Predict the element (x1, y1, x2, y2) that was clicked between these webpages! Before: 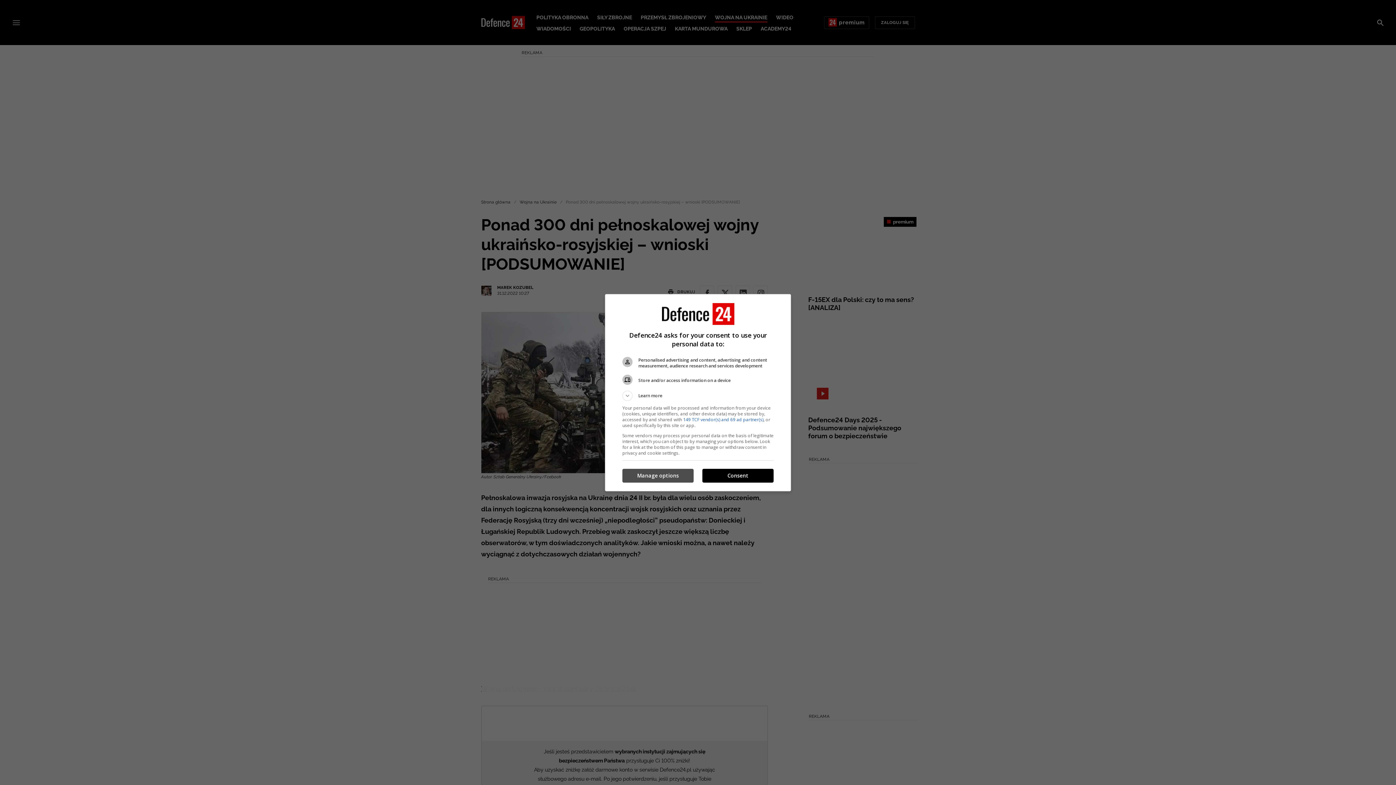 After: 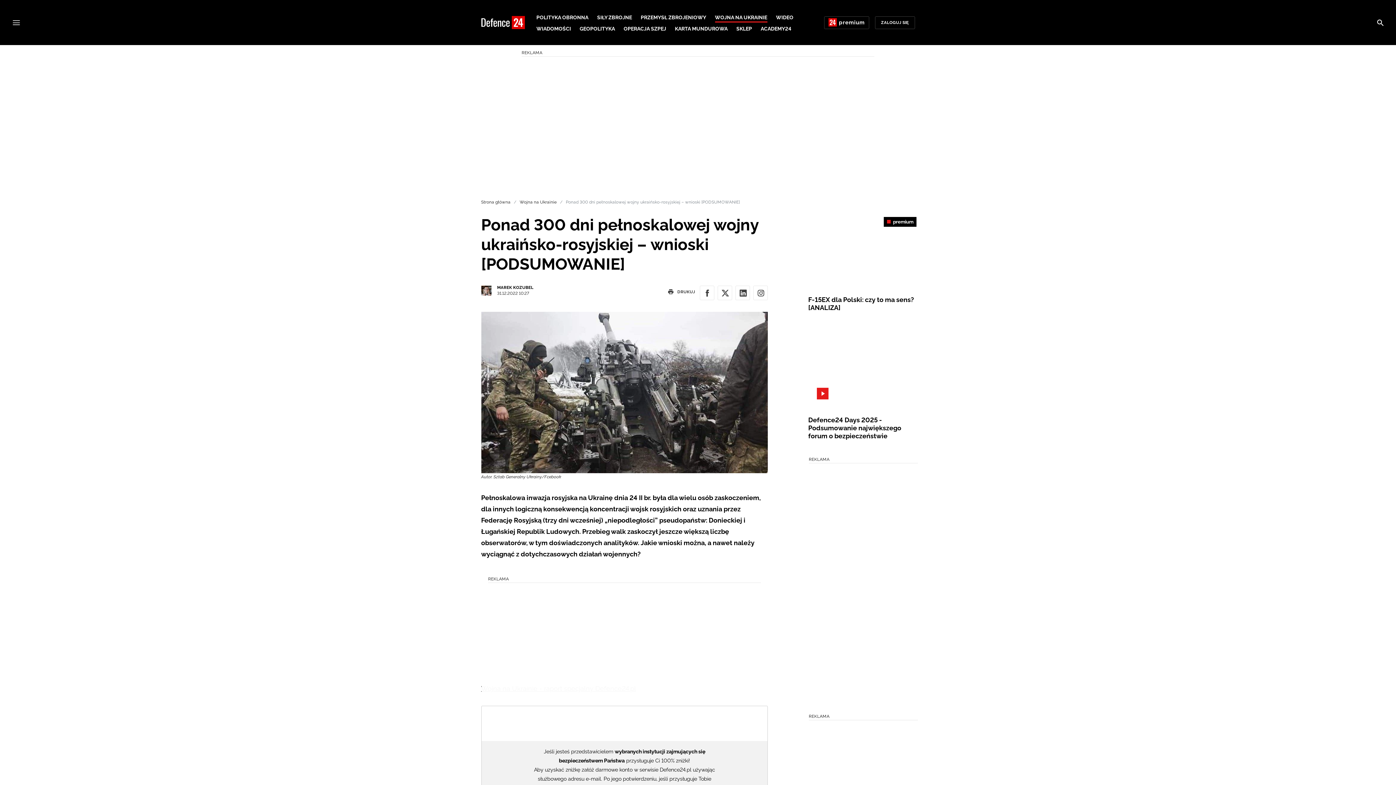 Action: label: Consent bbox: (702, 469, 773, 482)